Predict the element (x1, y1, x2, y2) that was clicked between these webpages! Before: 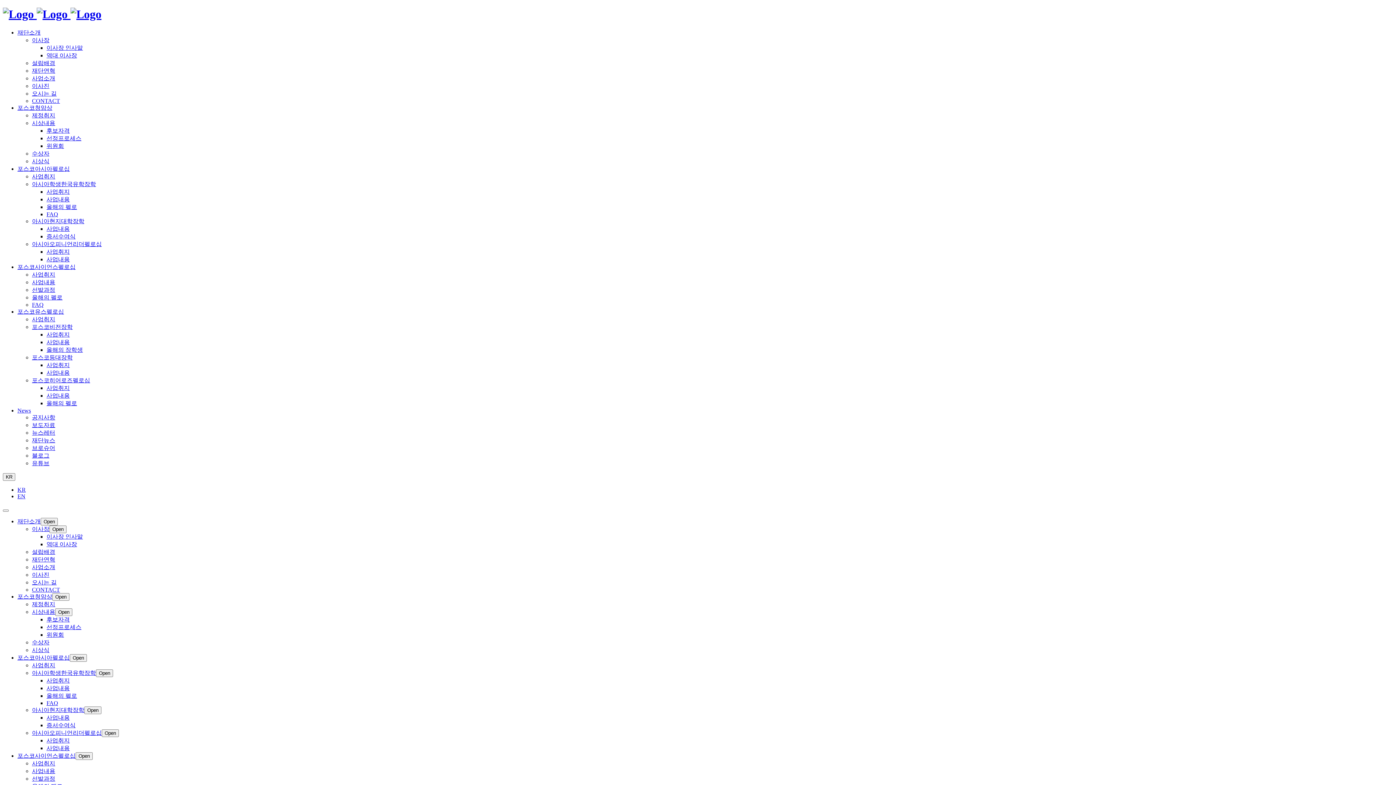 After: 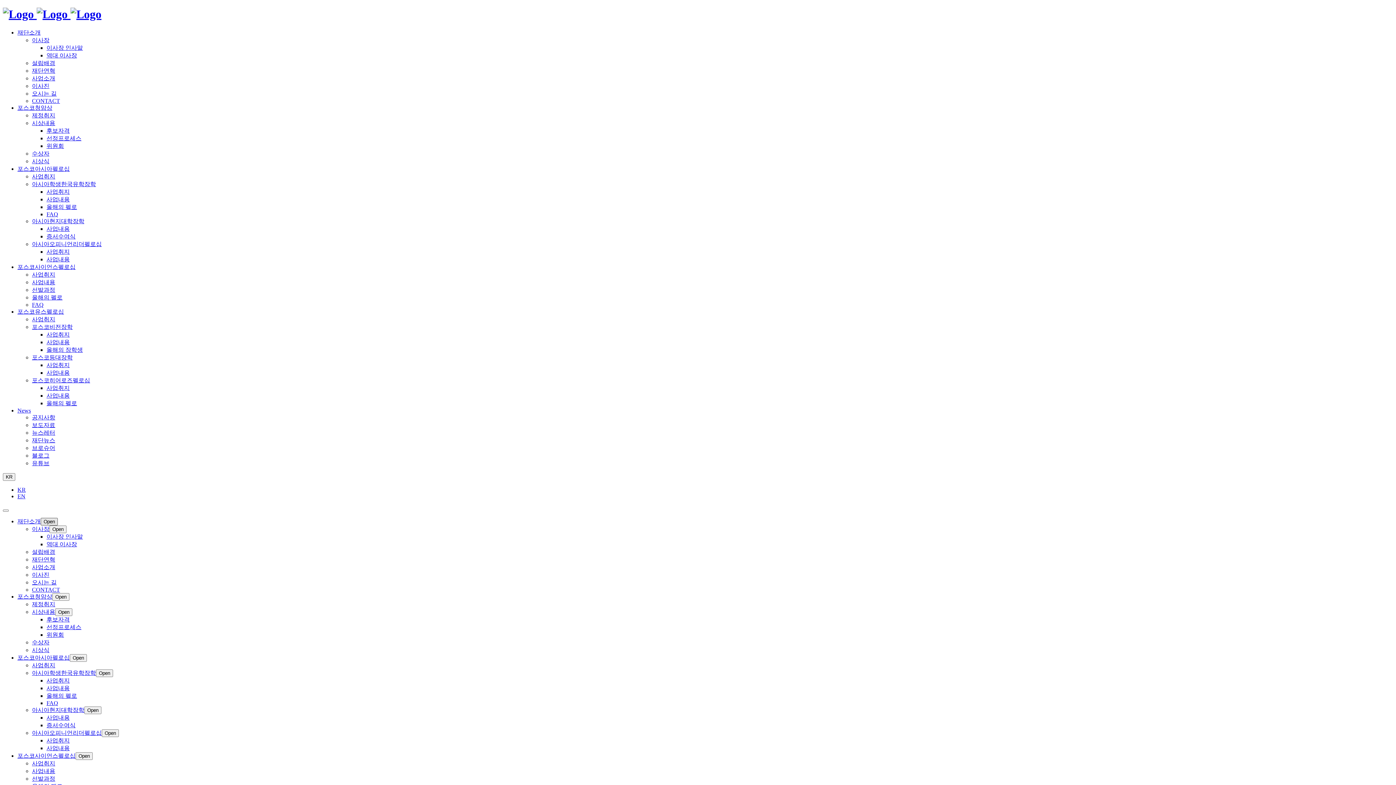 Action: label: Open bbox: (40, 518, 57, 525)